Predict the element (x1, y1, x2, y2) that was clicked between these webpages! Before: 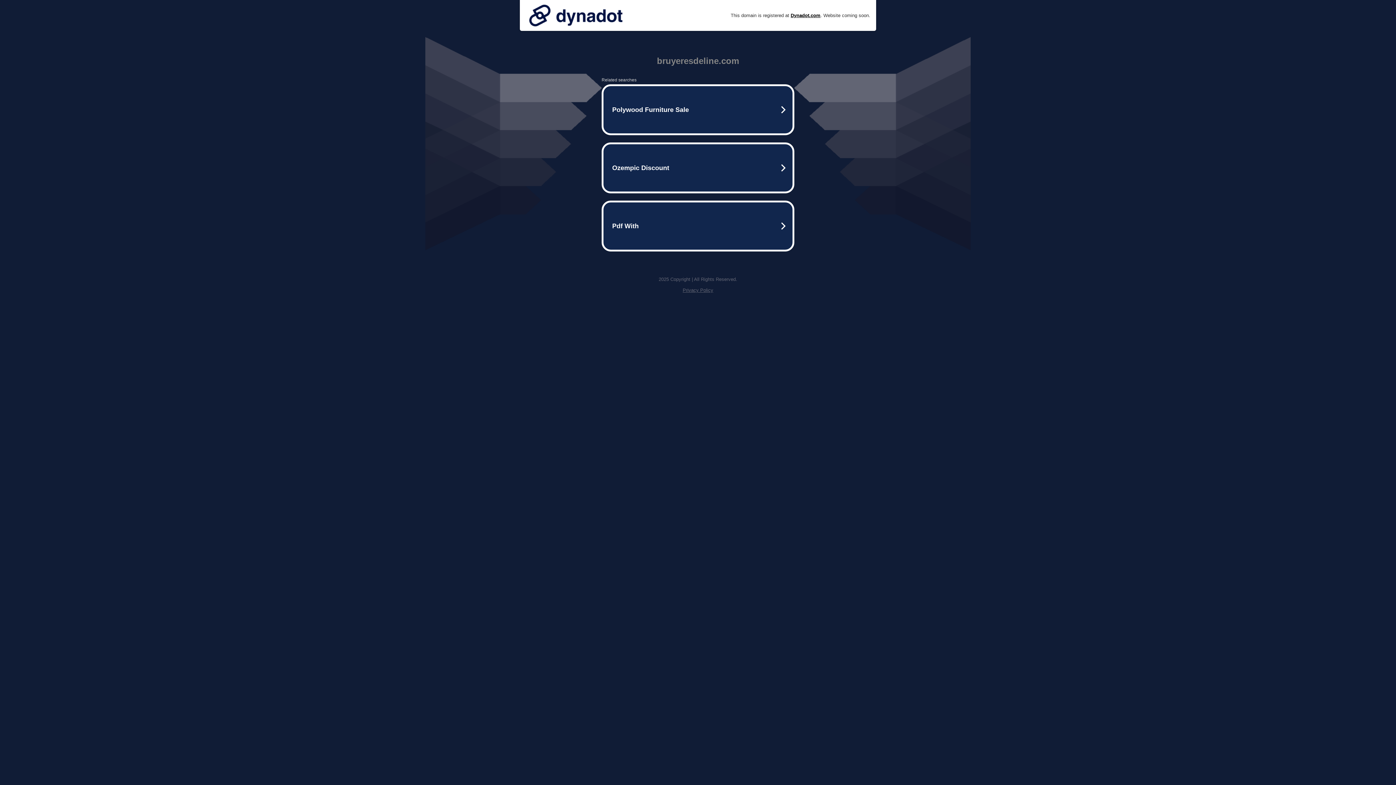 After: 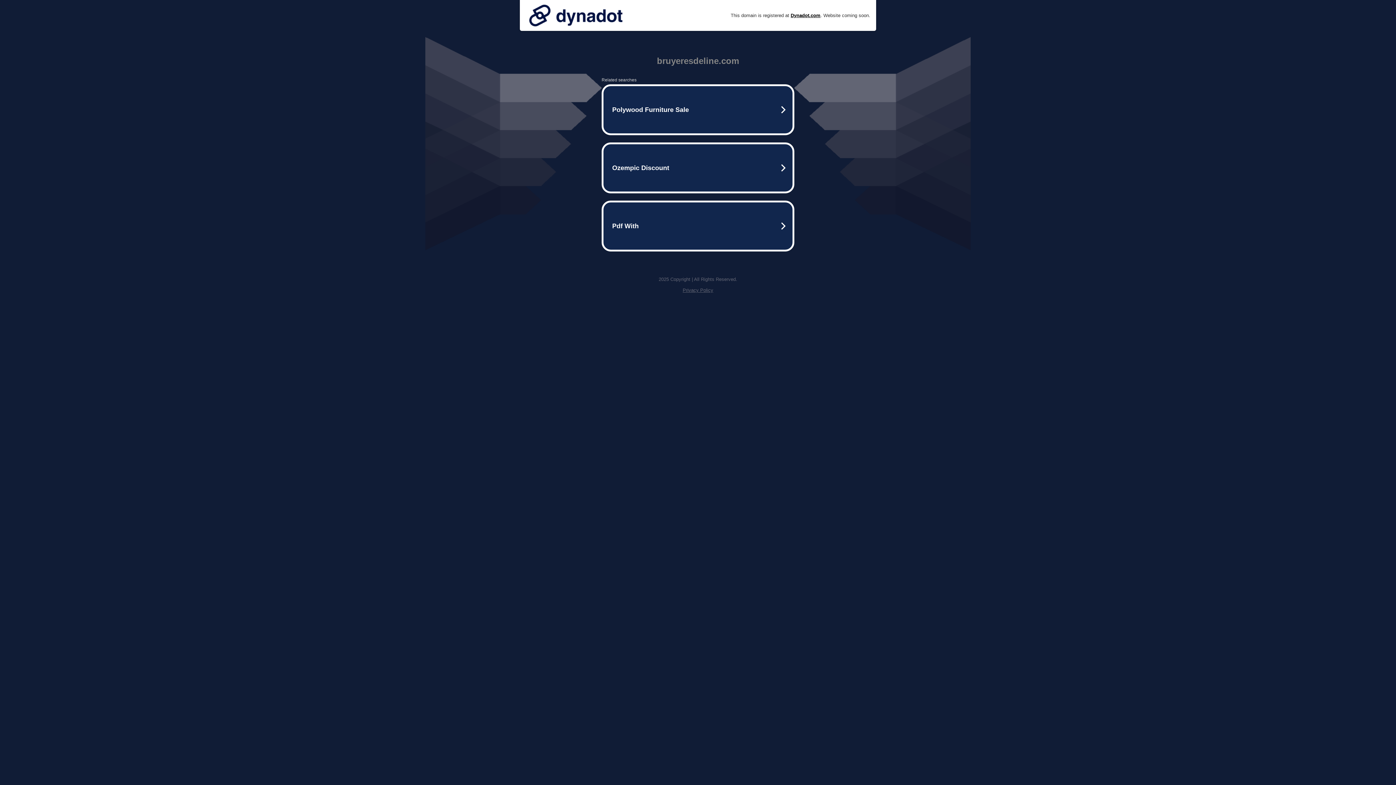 Action: bbox: (525, 0, 626, 30)